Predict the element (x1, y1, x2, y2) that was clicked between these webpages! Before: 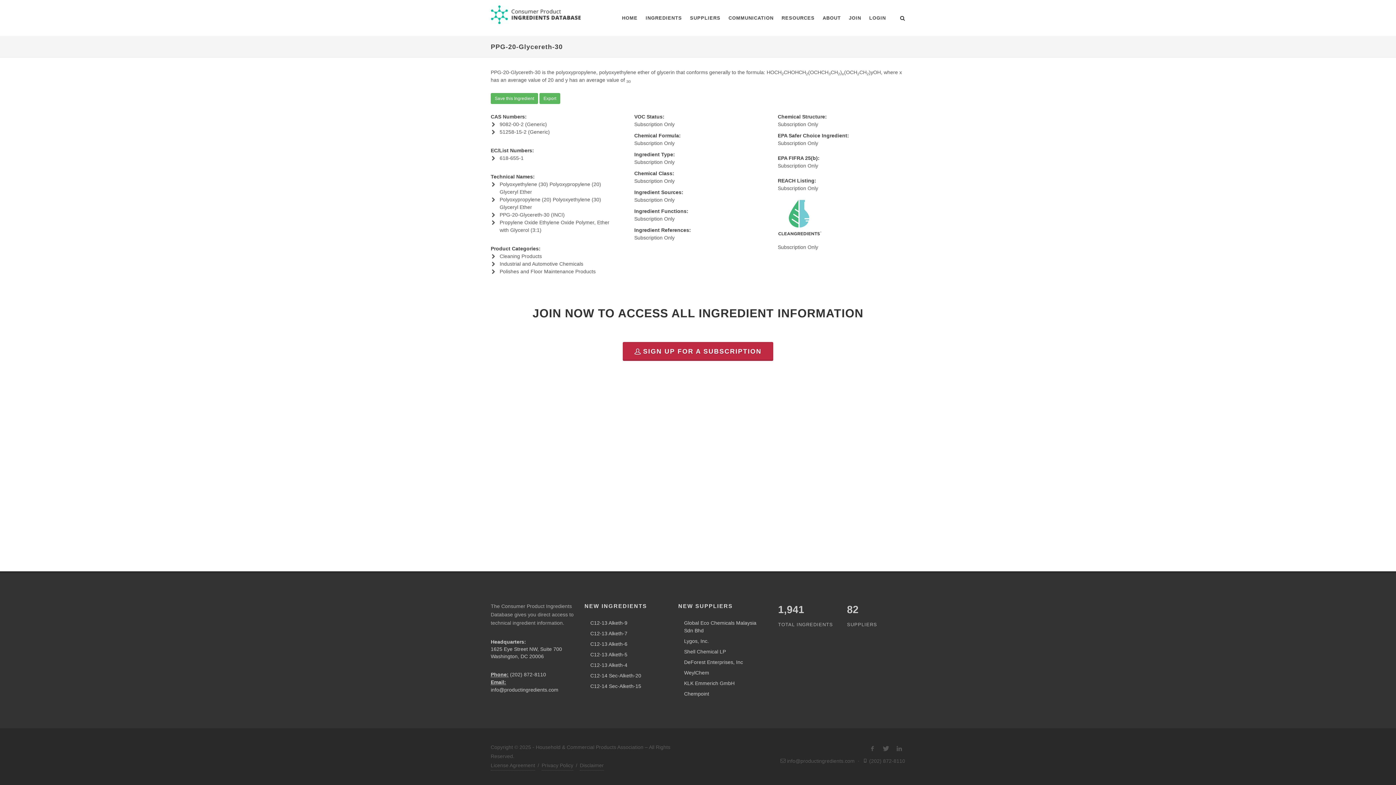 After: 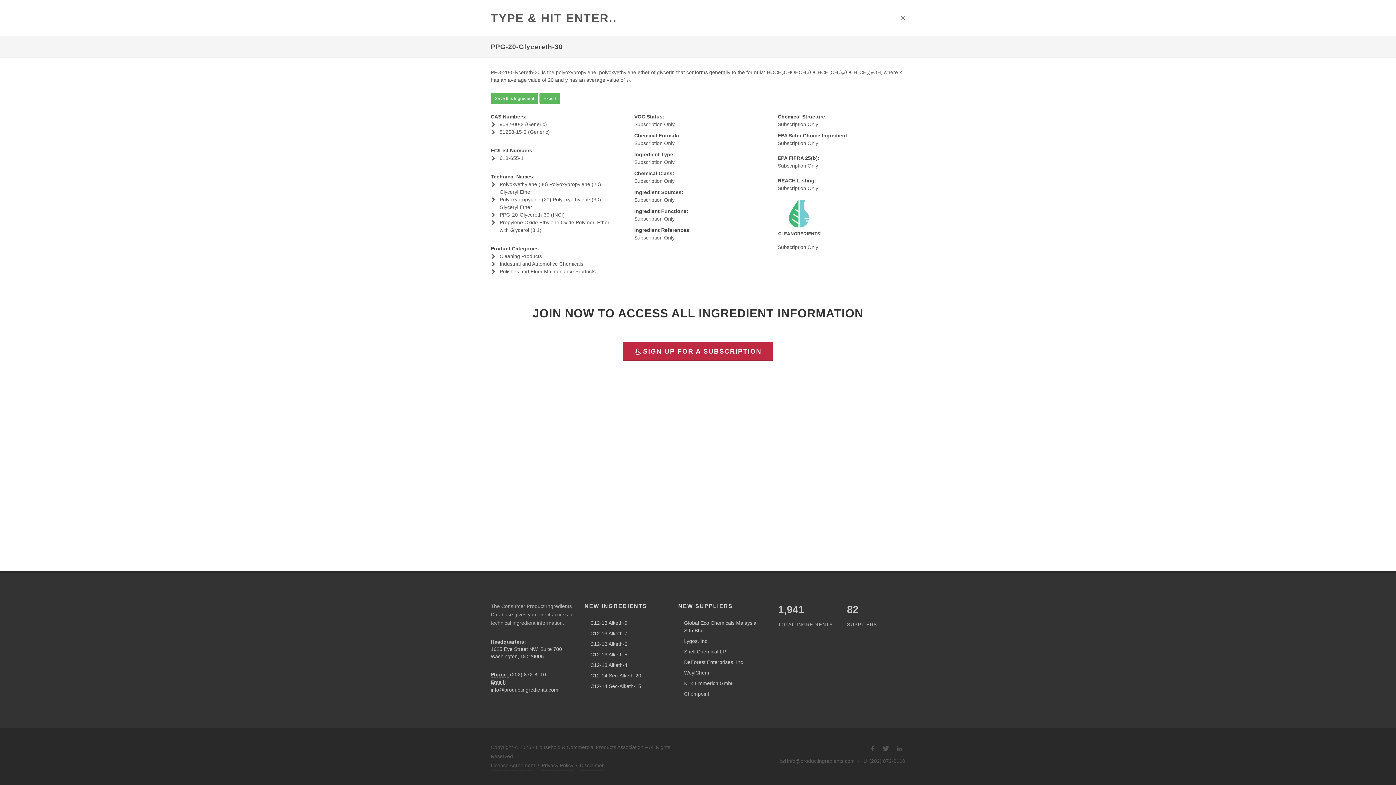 Action: bbox: (900, 14, 905, 19)